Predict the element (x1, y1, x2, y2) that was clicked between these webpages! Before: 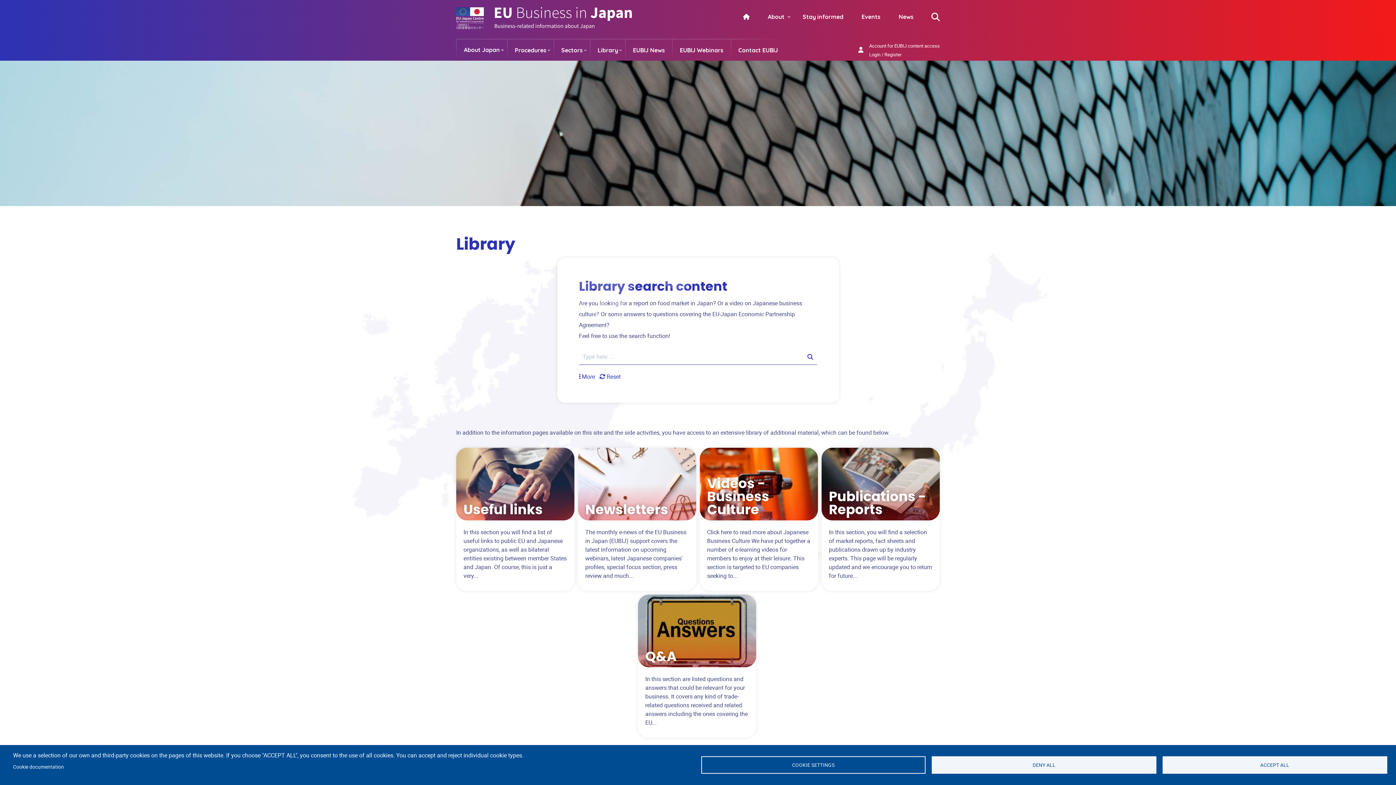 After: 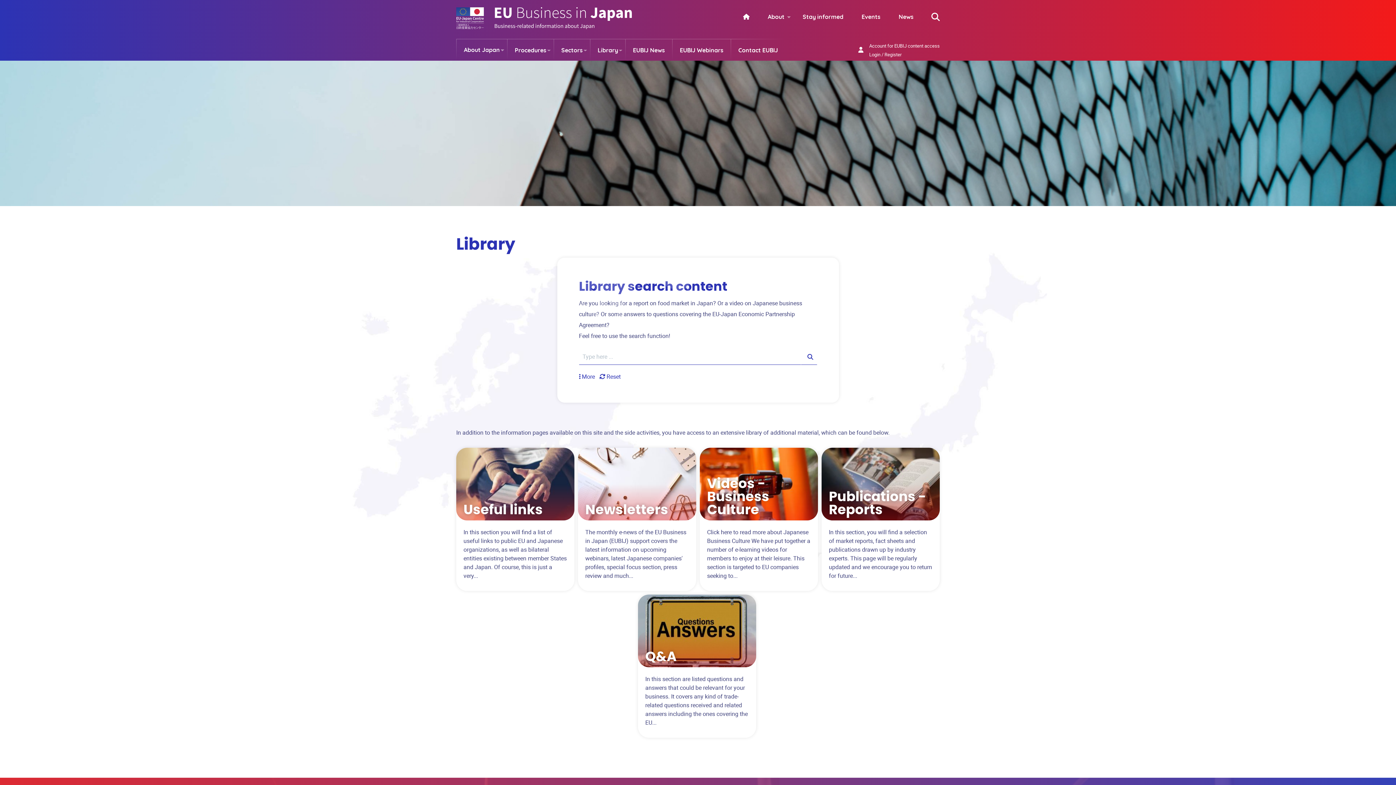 Action: bbox: (932, 756, 1156, 774) label: DENY ALL